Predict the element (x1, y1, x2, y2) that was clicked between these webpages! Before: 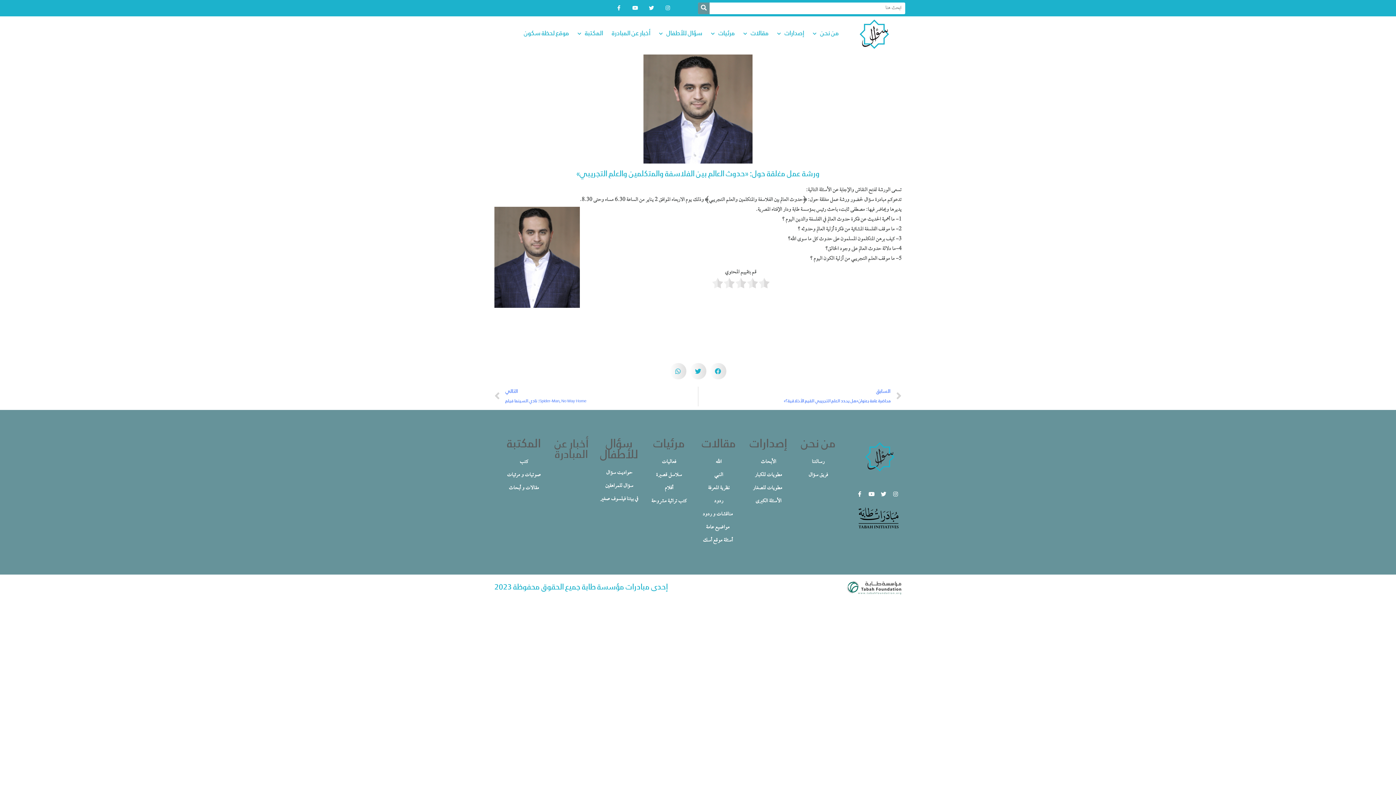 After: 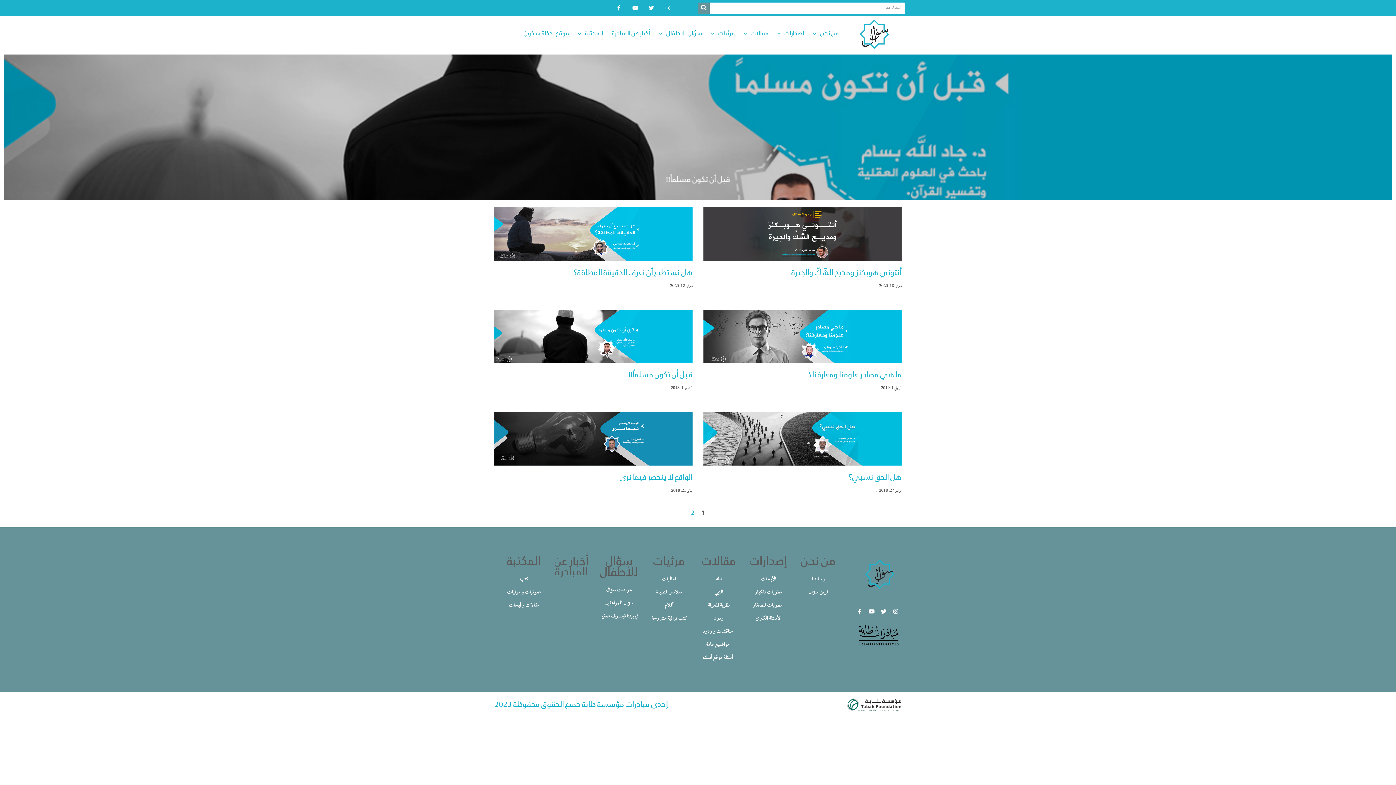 Action: bbox: (697, 483, 740, 493) label: نظرية المعرفة